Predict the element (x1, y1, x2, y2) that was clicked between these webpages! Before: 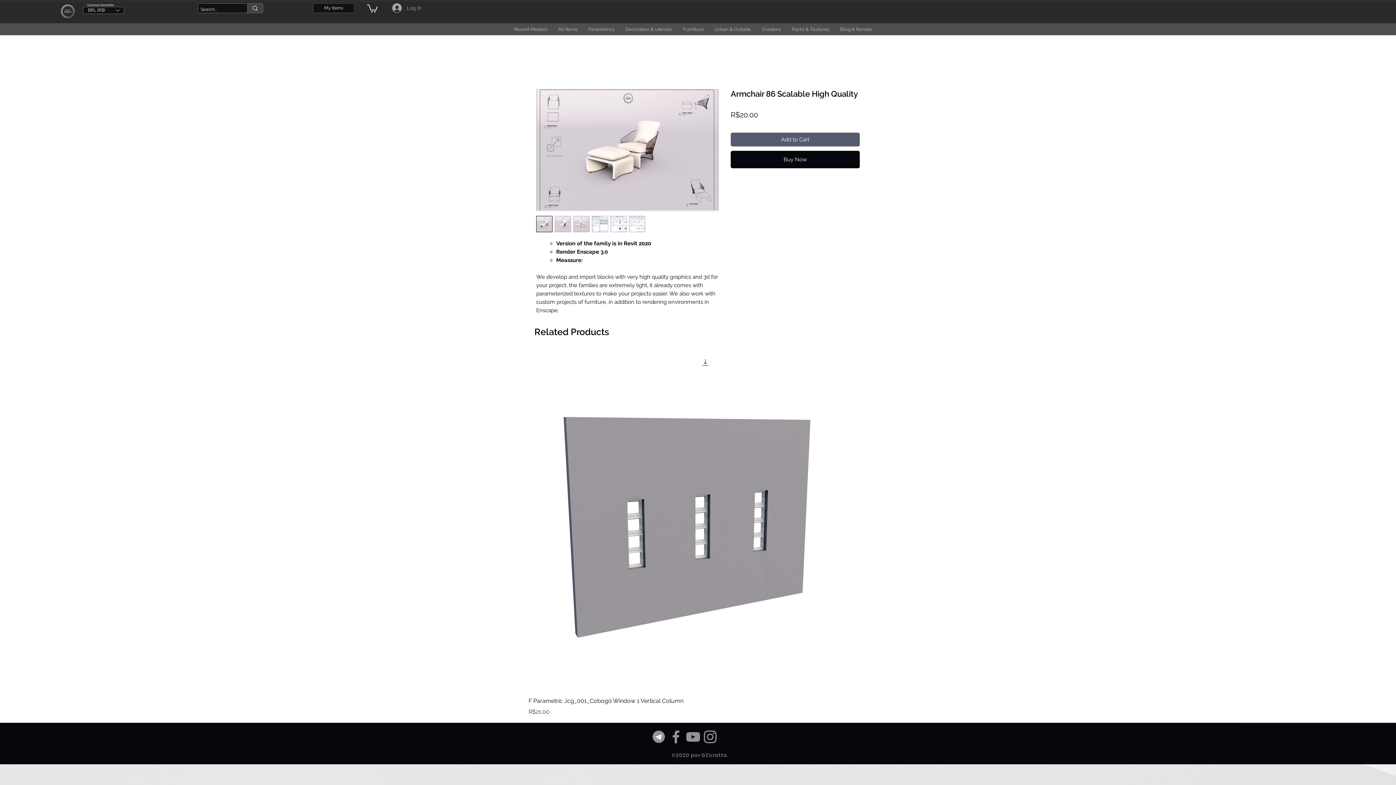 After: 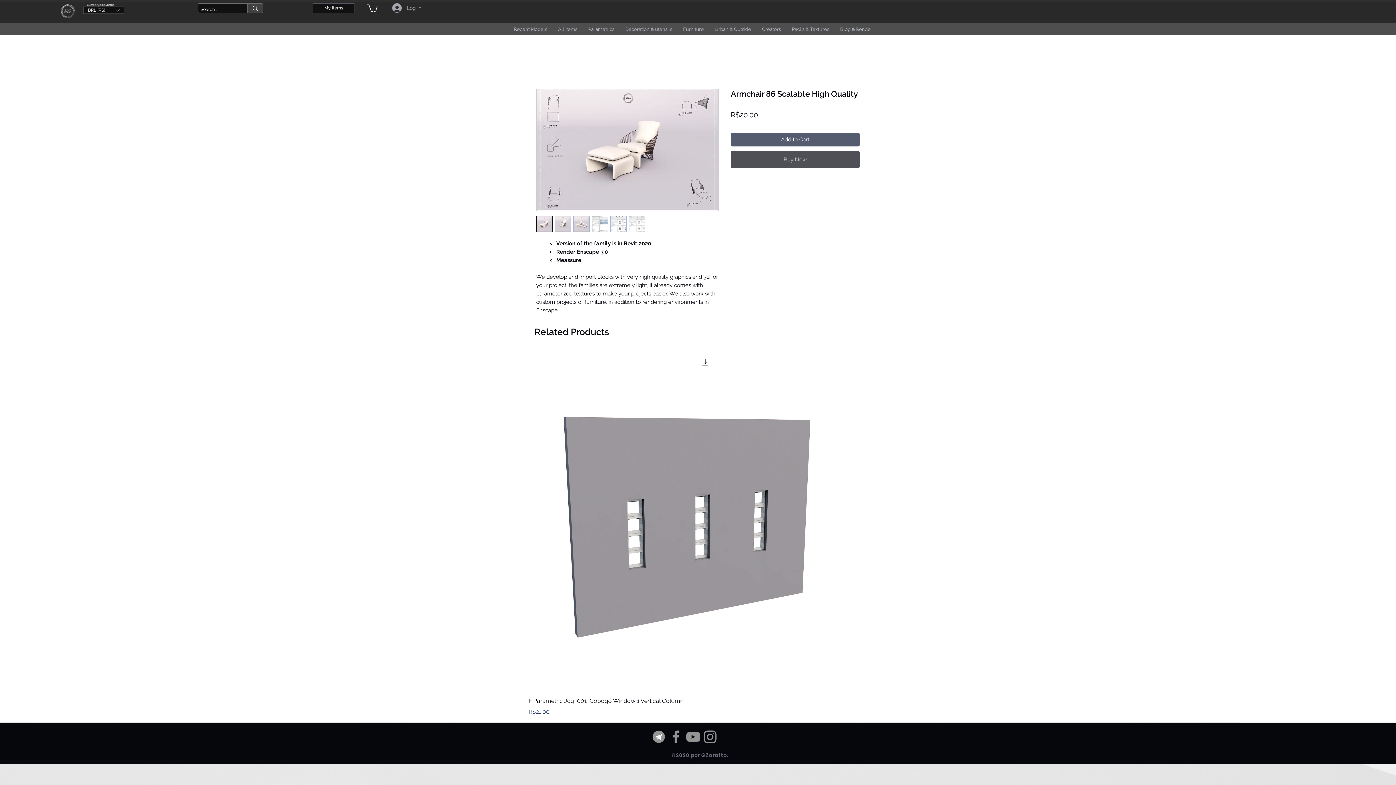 Action: label: Buy Now bbox: (730, 151, 860, 168)